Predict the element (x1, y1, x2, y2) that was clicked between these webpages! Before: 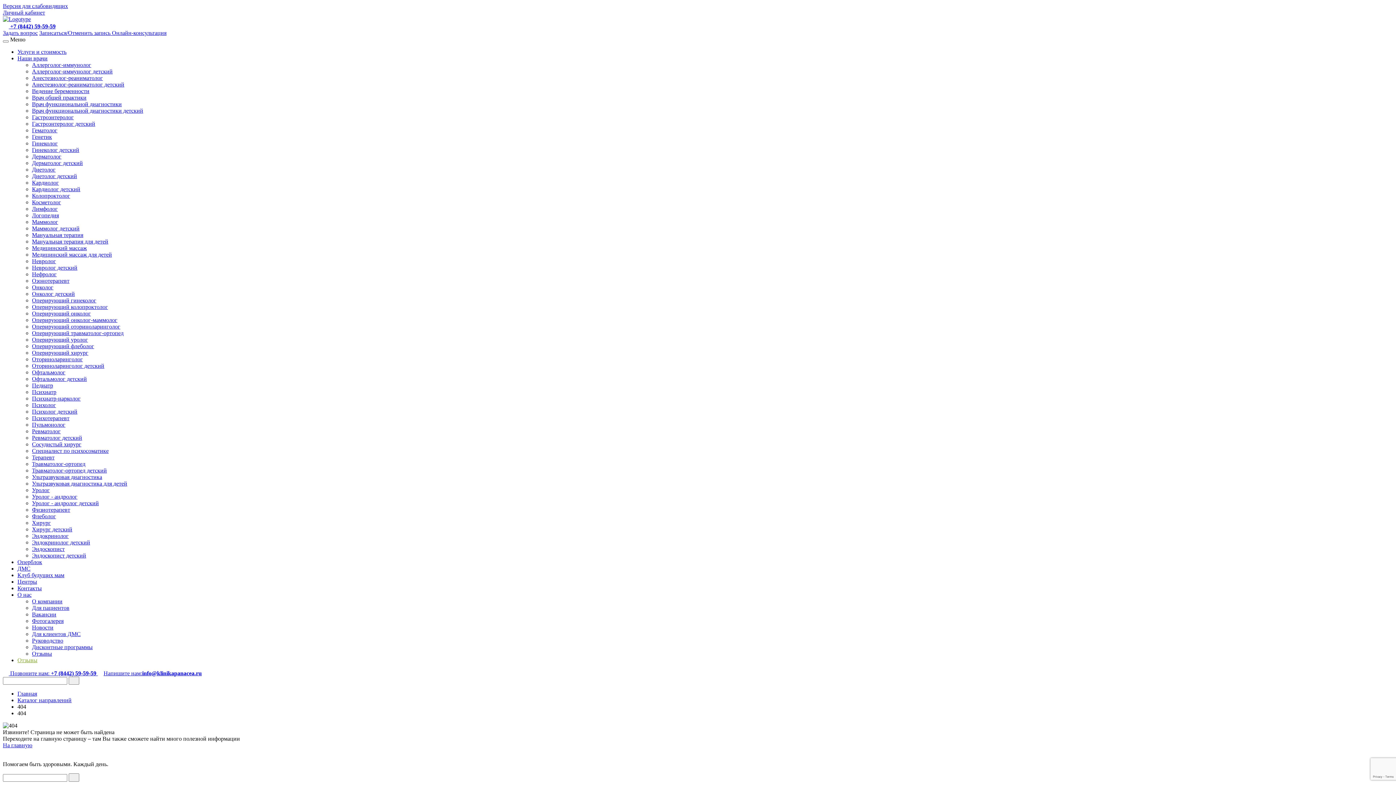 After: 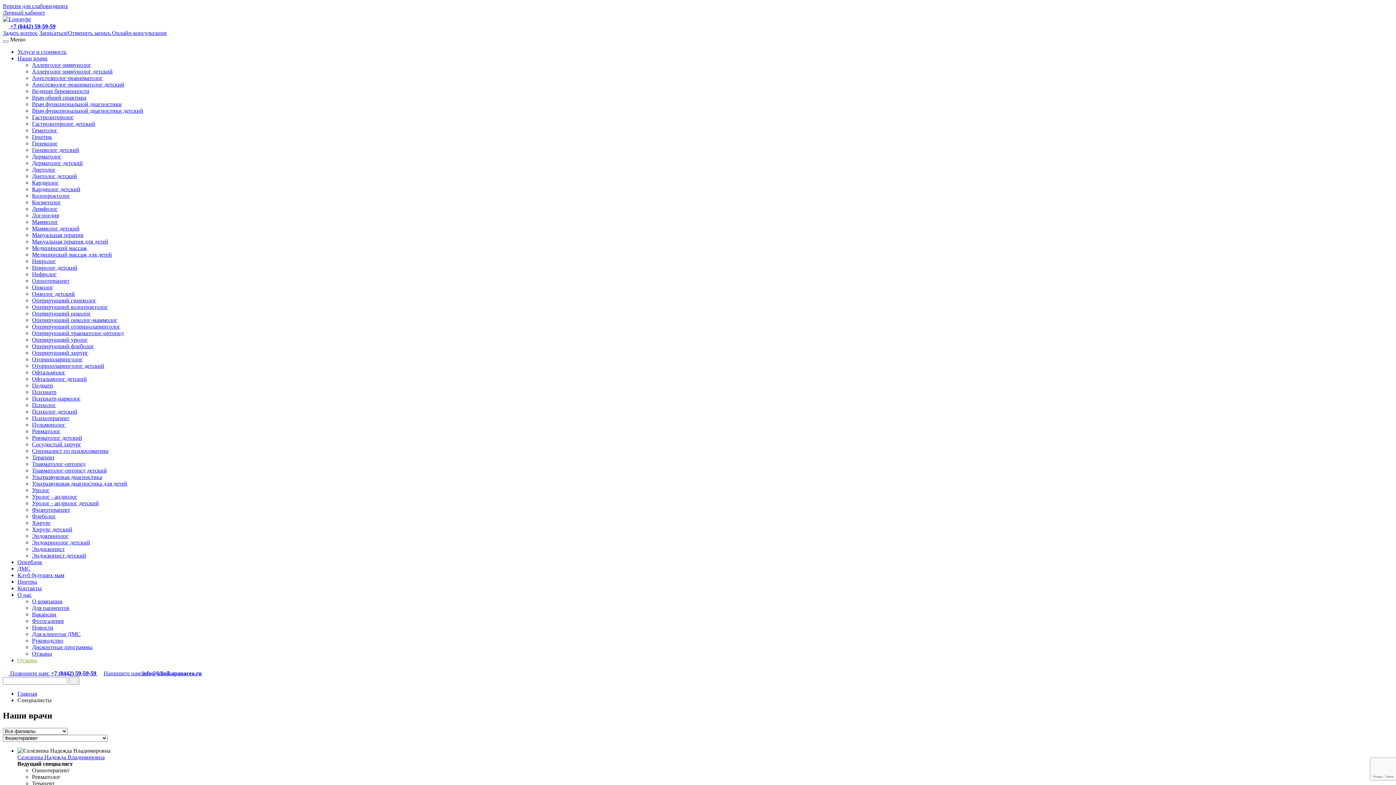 Action: bbox: (32, 506, 70, 513) label: Физиотерапевт